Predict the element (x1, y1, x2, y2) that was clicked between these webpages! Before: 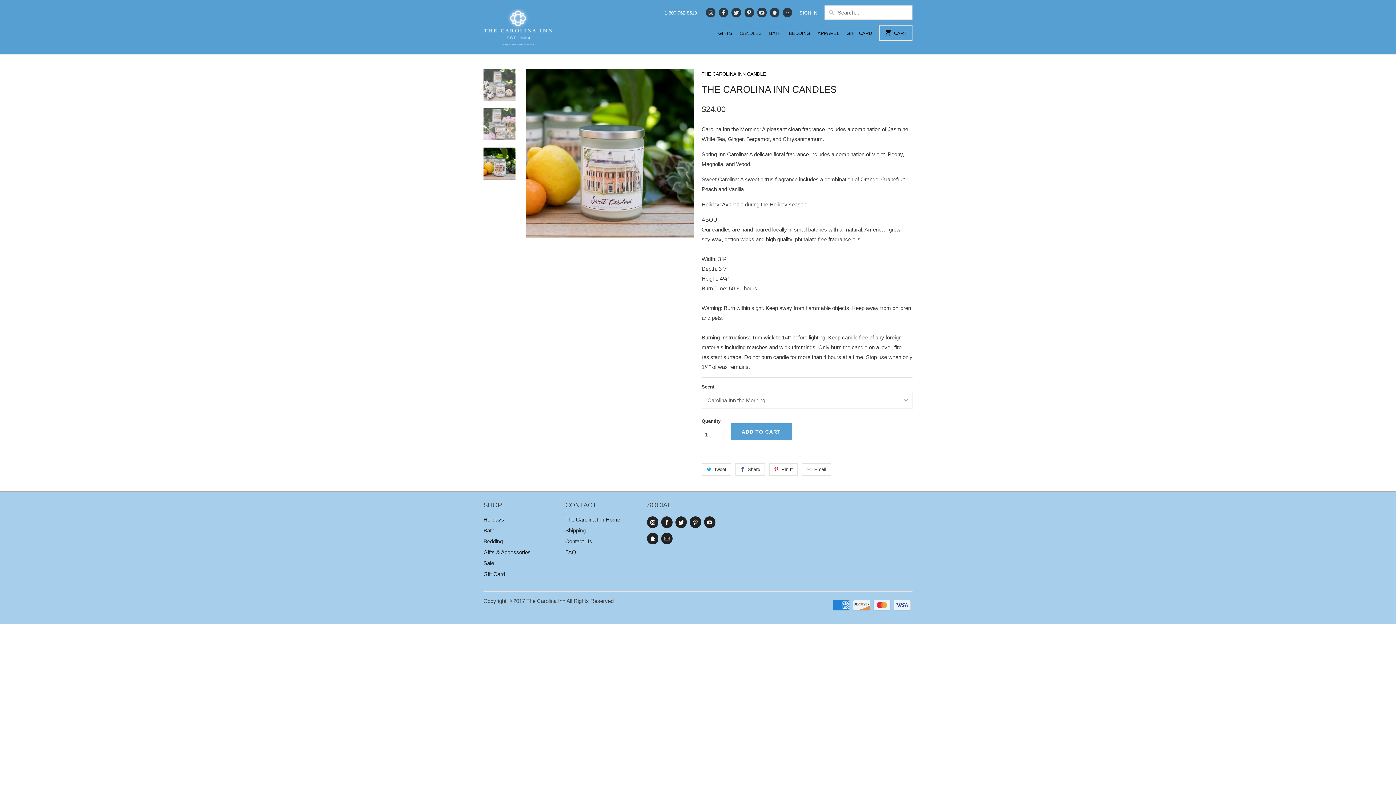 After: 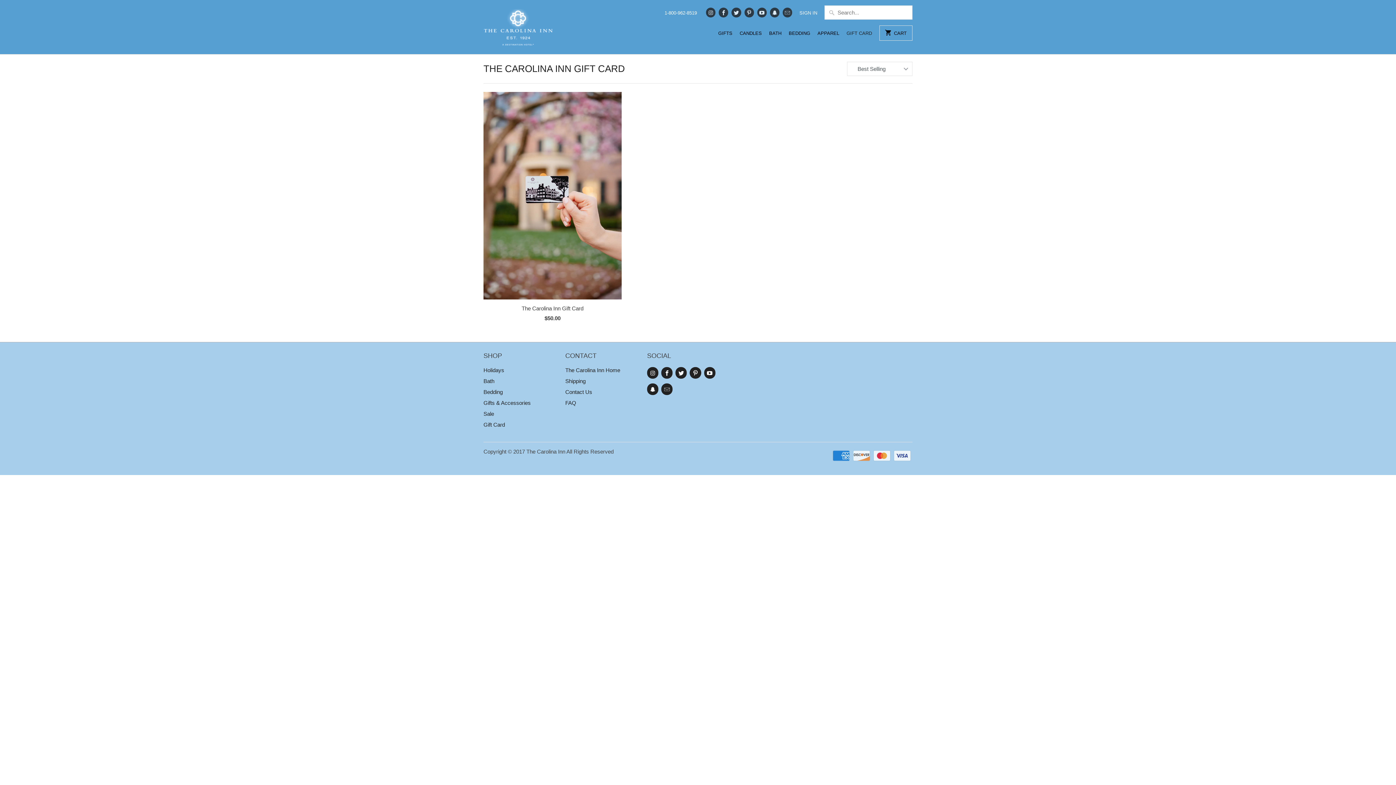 Action: label: Gift Card bbox: (483, 571, 505, 577)